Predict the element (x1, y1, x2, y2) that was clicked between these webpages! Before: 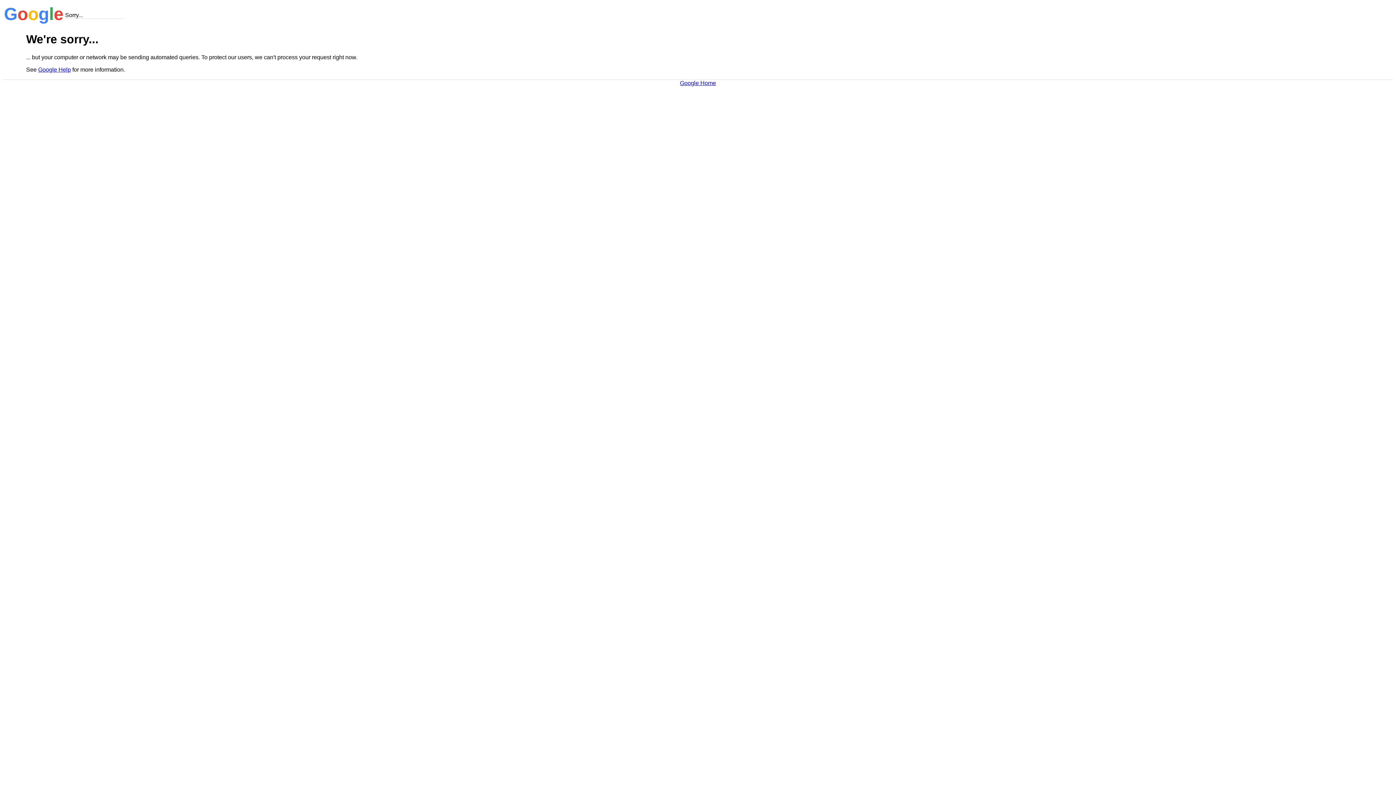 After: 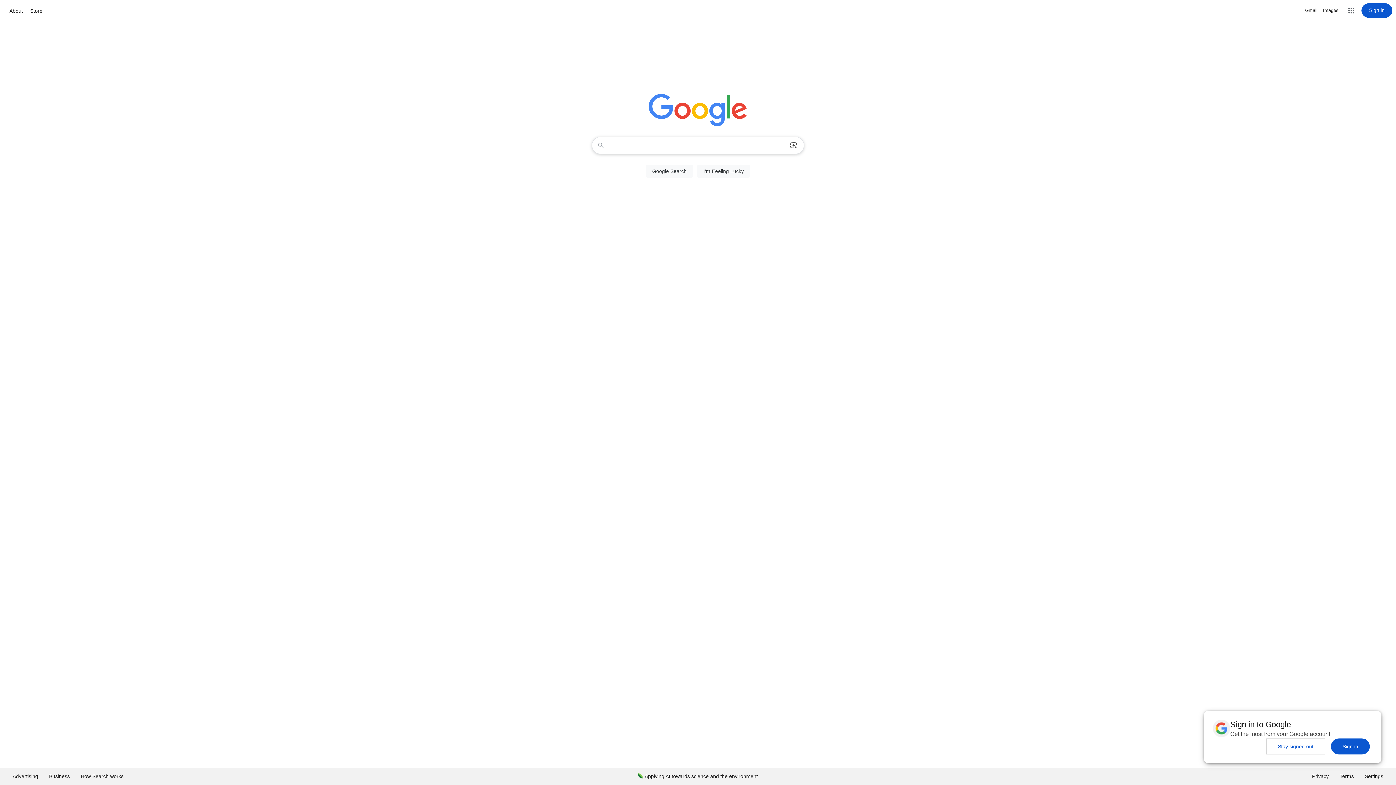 Action: bbox: (680, 79, 716, 86) label: Google Home